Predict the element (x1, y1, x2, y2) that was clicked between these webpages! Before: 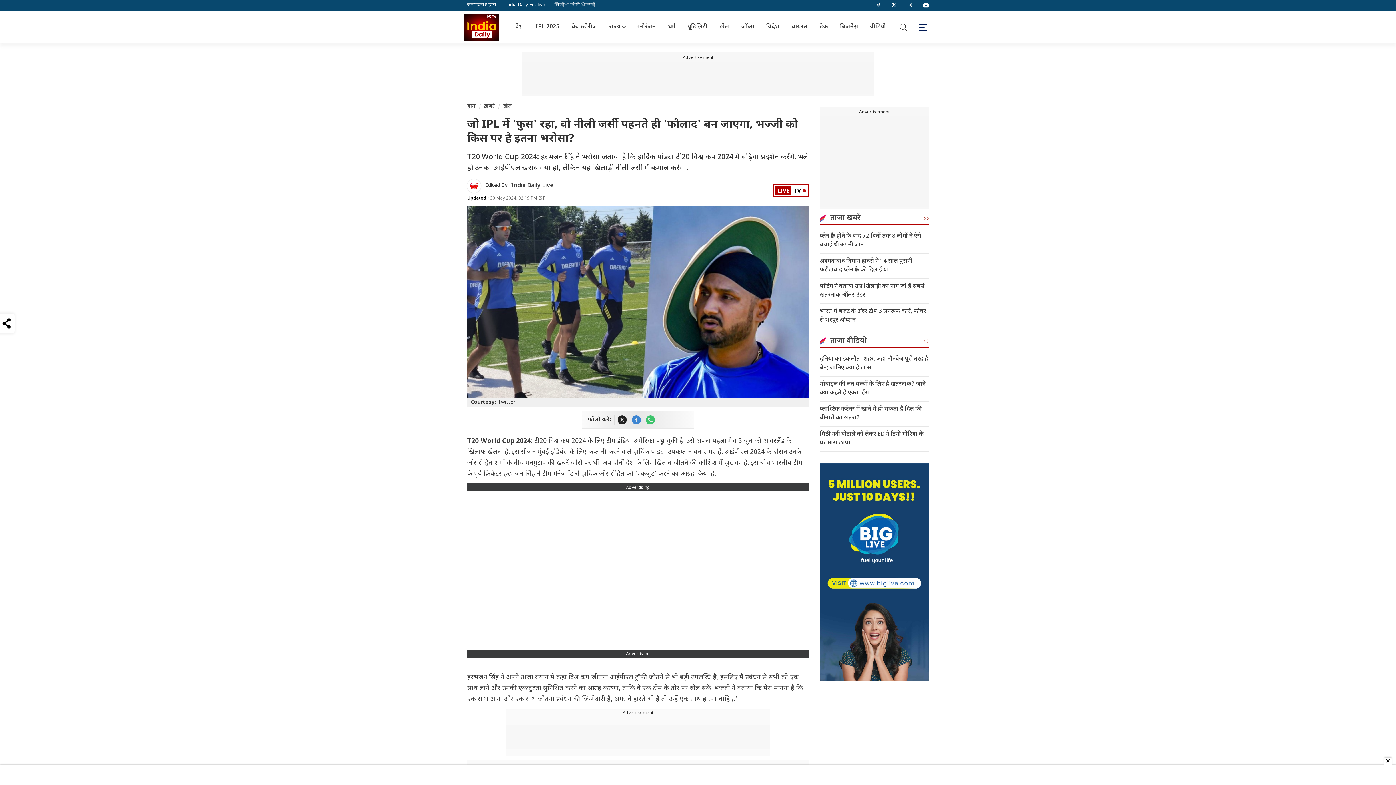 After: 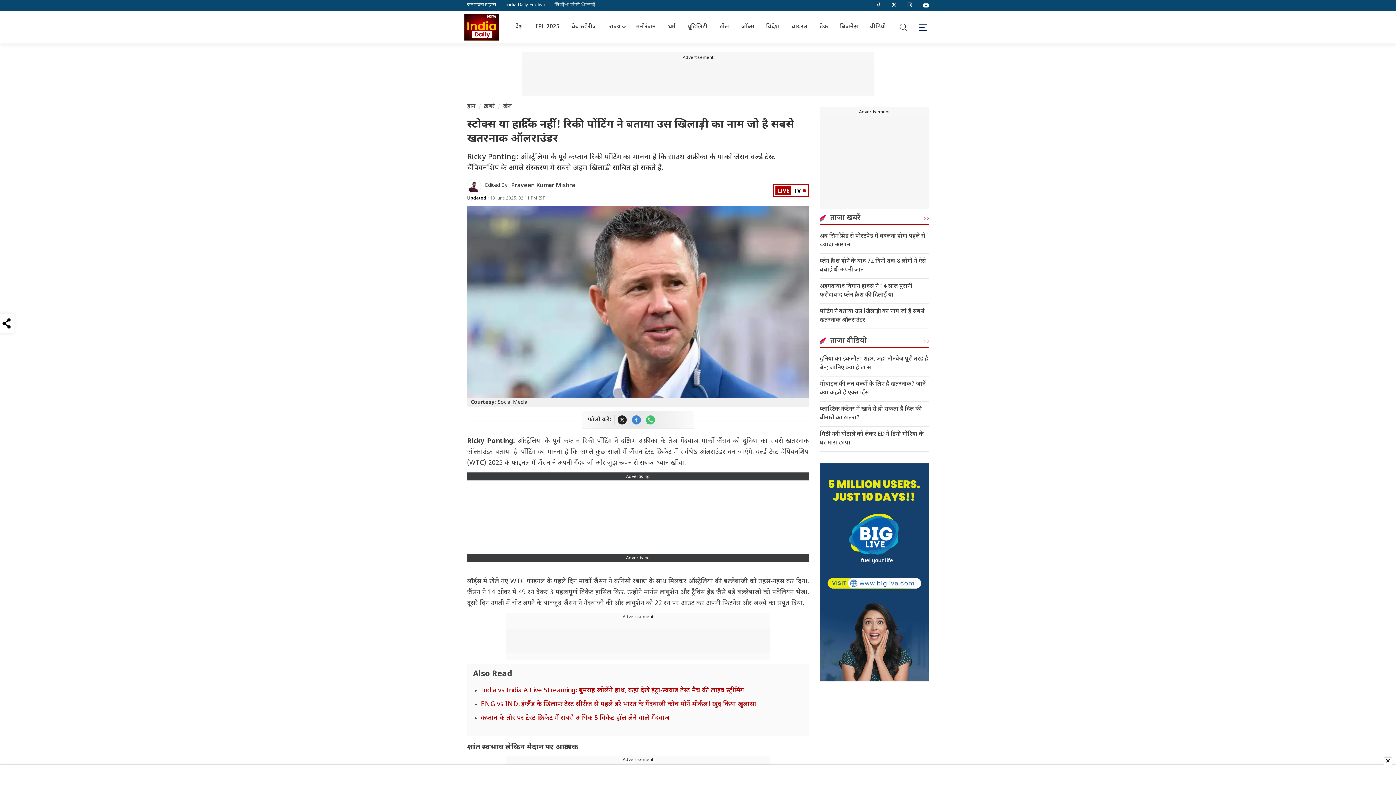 Action: bbox: (820, 271, 929, 296) label: पोंटिंग ने बताया उस खिलाड़ी का नाम जो है सबसे खतरनाक ऑलराउंडर